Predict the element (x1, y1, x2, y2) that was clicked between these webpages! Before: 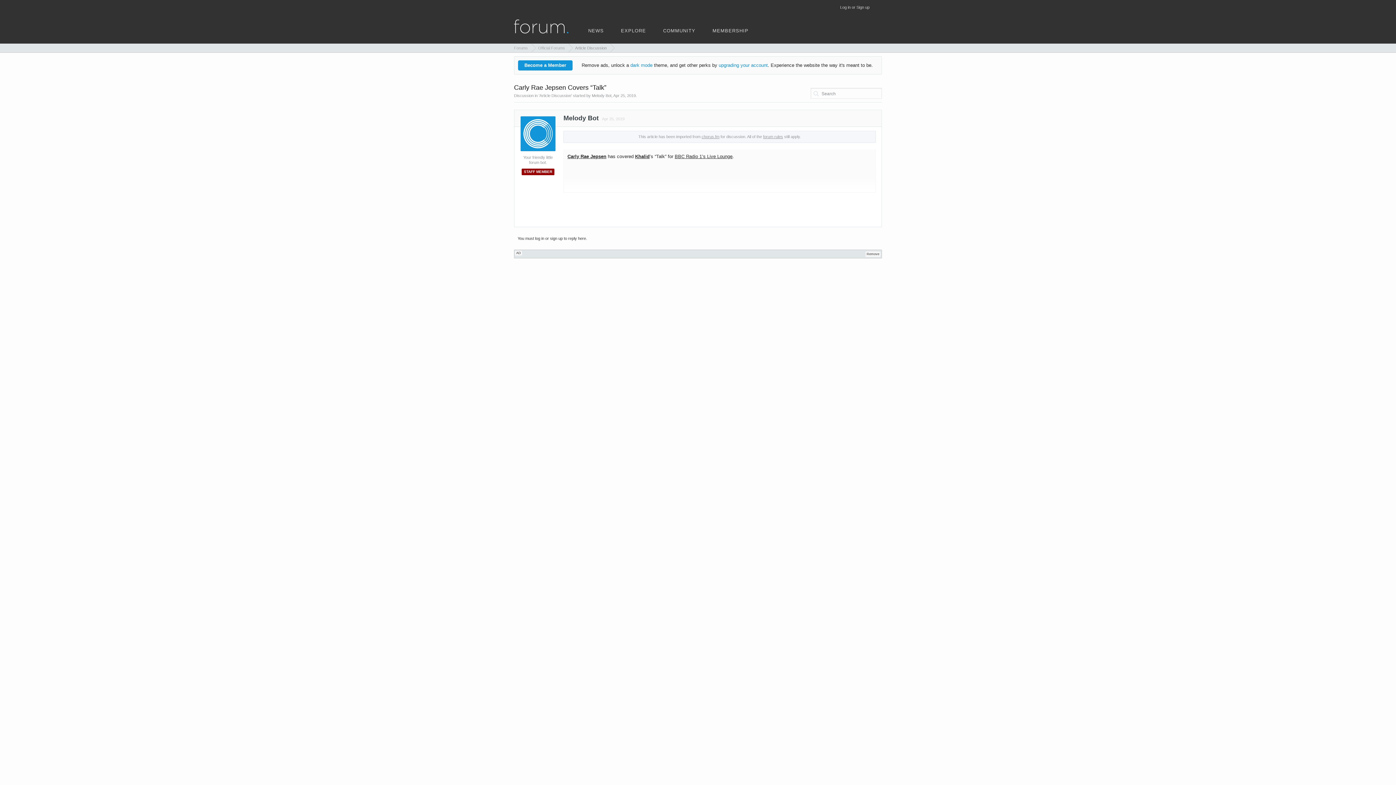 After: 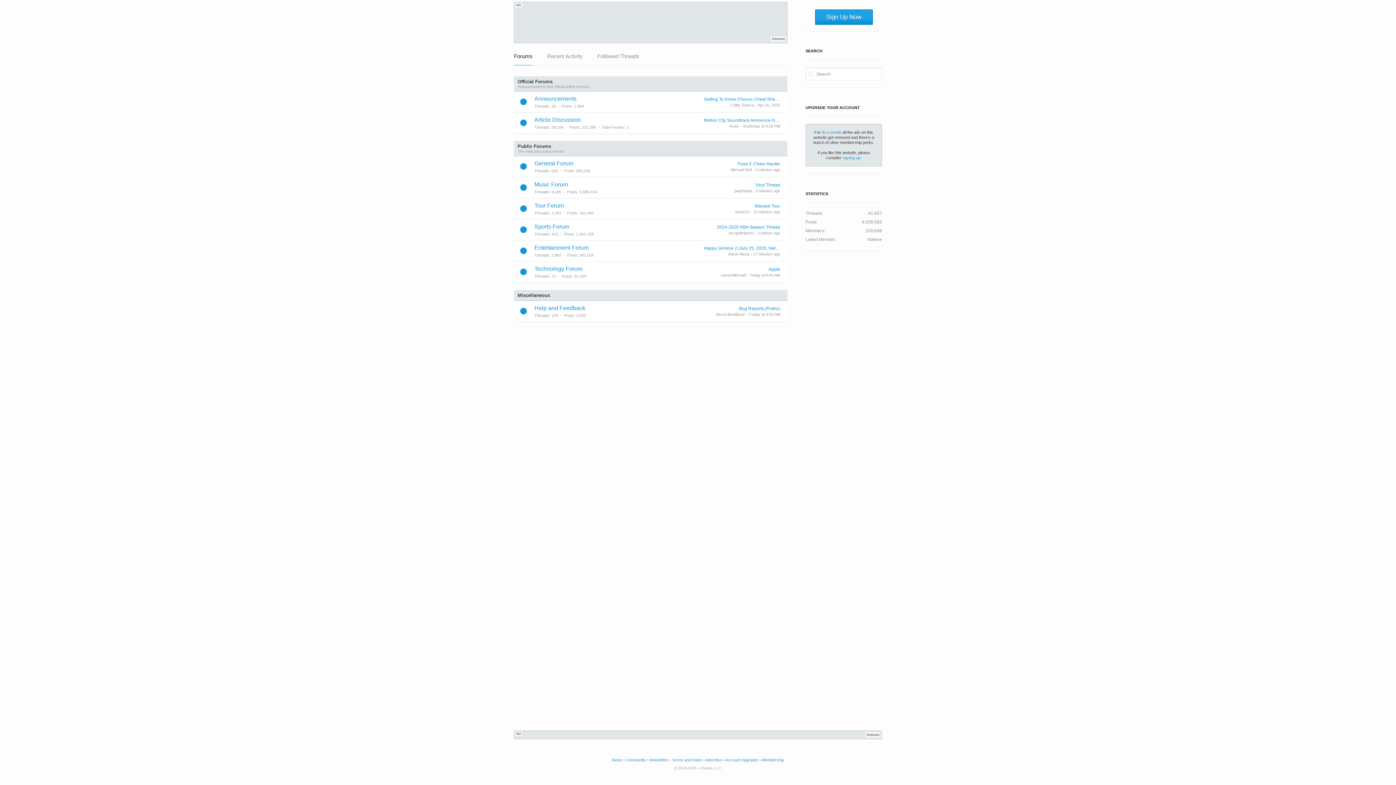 Action: bbox: (531, 43, 568, 52) label: Official Forums